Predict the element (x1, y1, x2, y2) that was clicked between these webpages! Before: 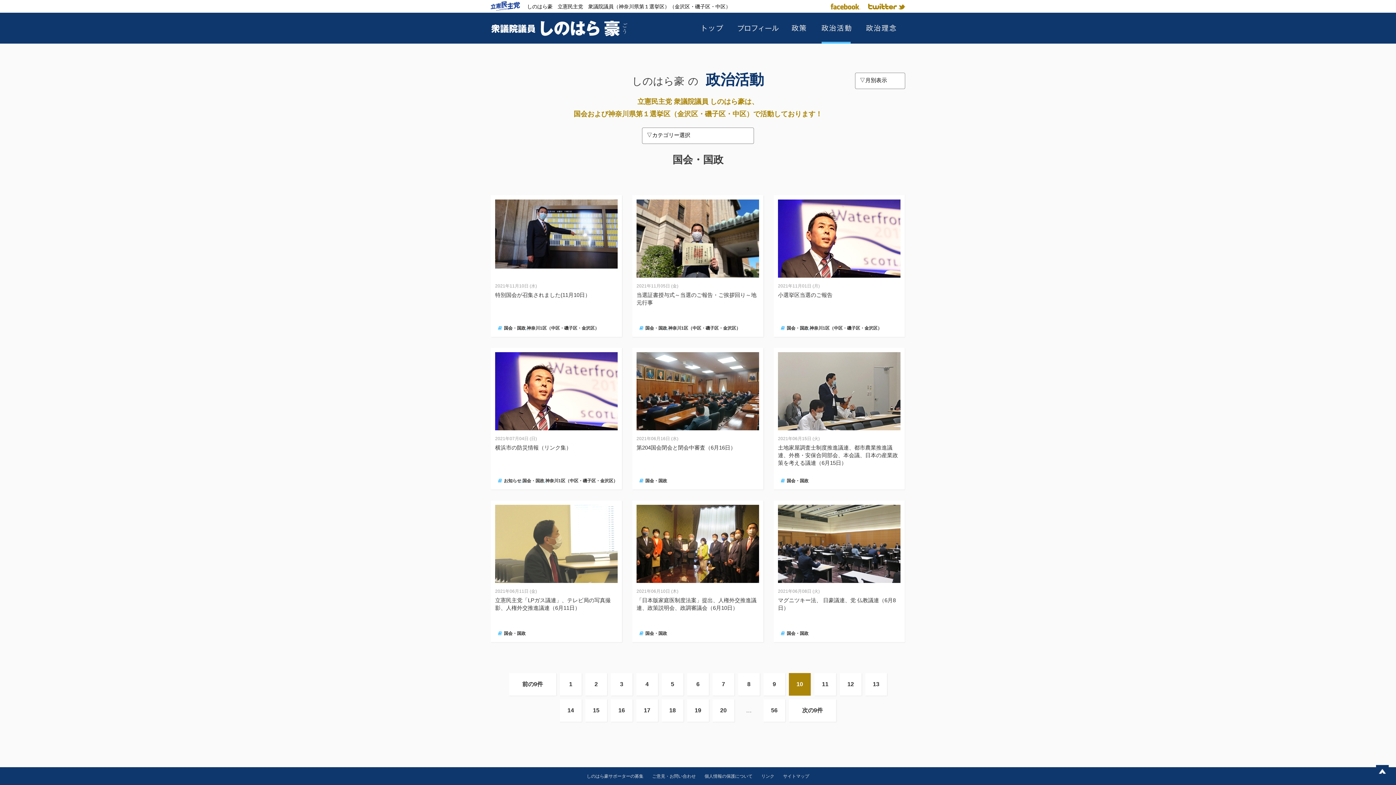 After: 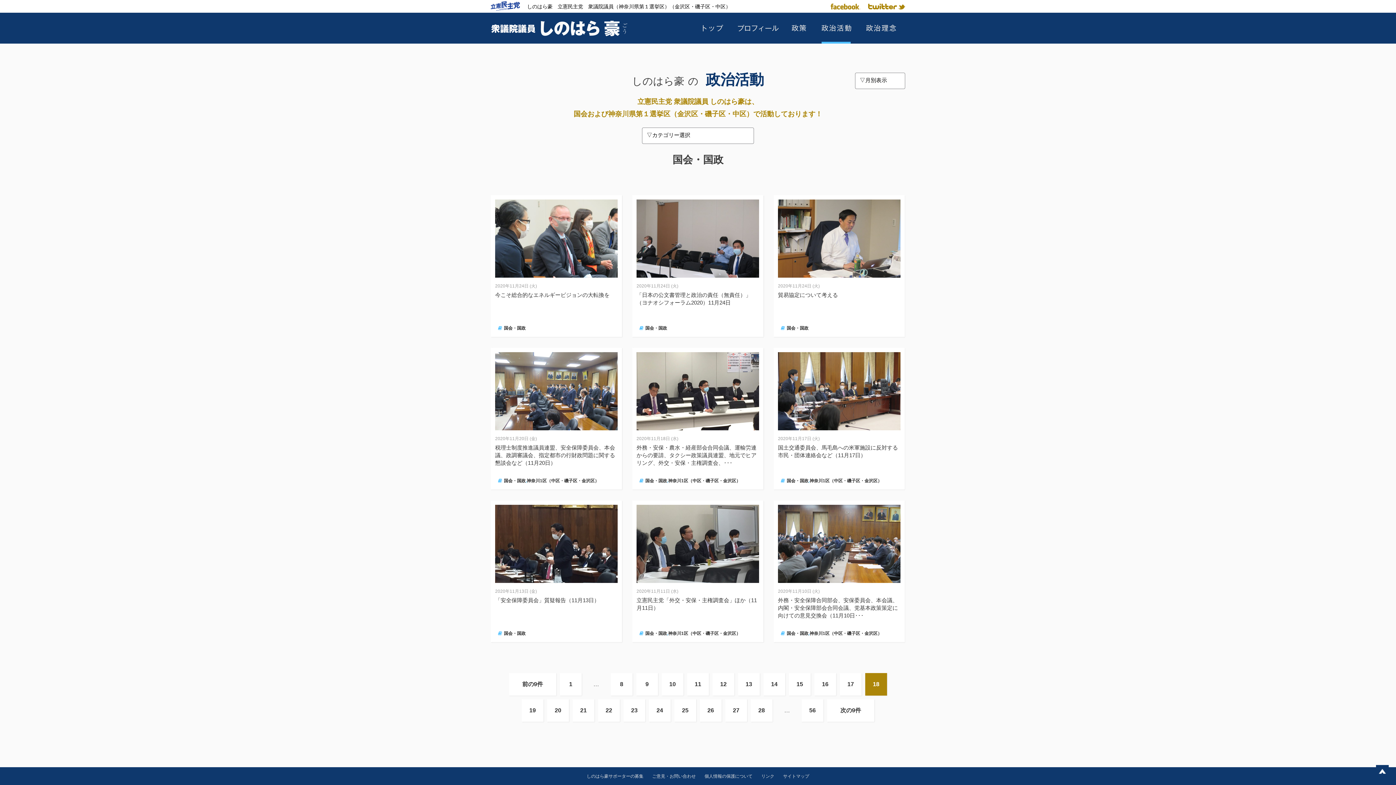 Action: label: 18 bbox: (661, 699, 683, 722)